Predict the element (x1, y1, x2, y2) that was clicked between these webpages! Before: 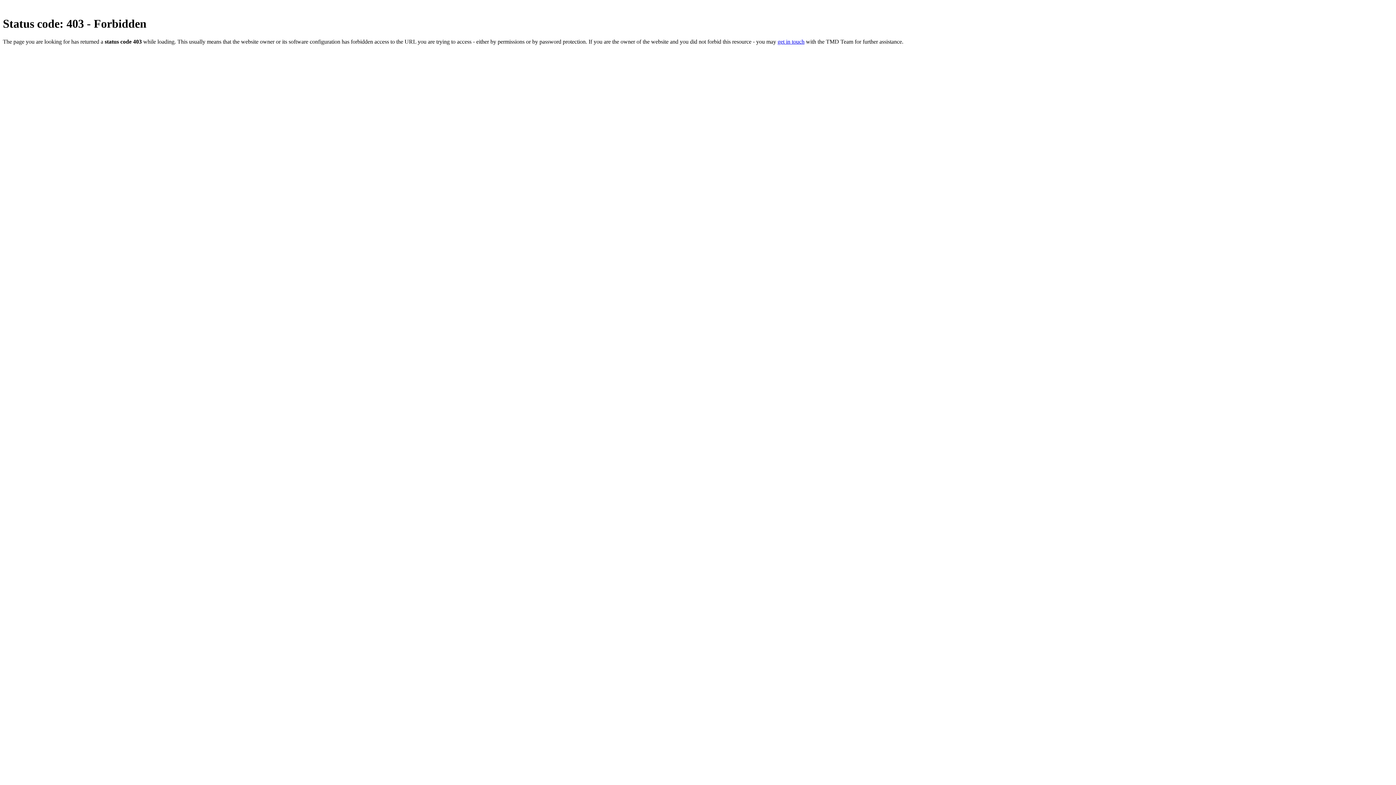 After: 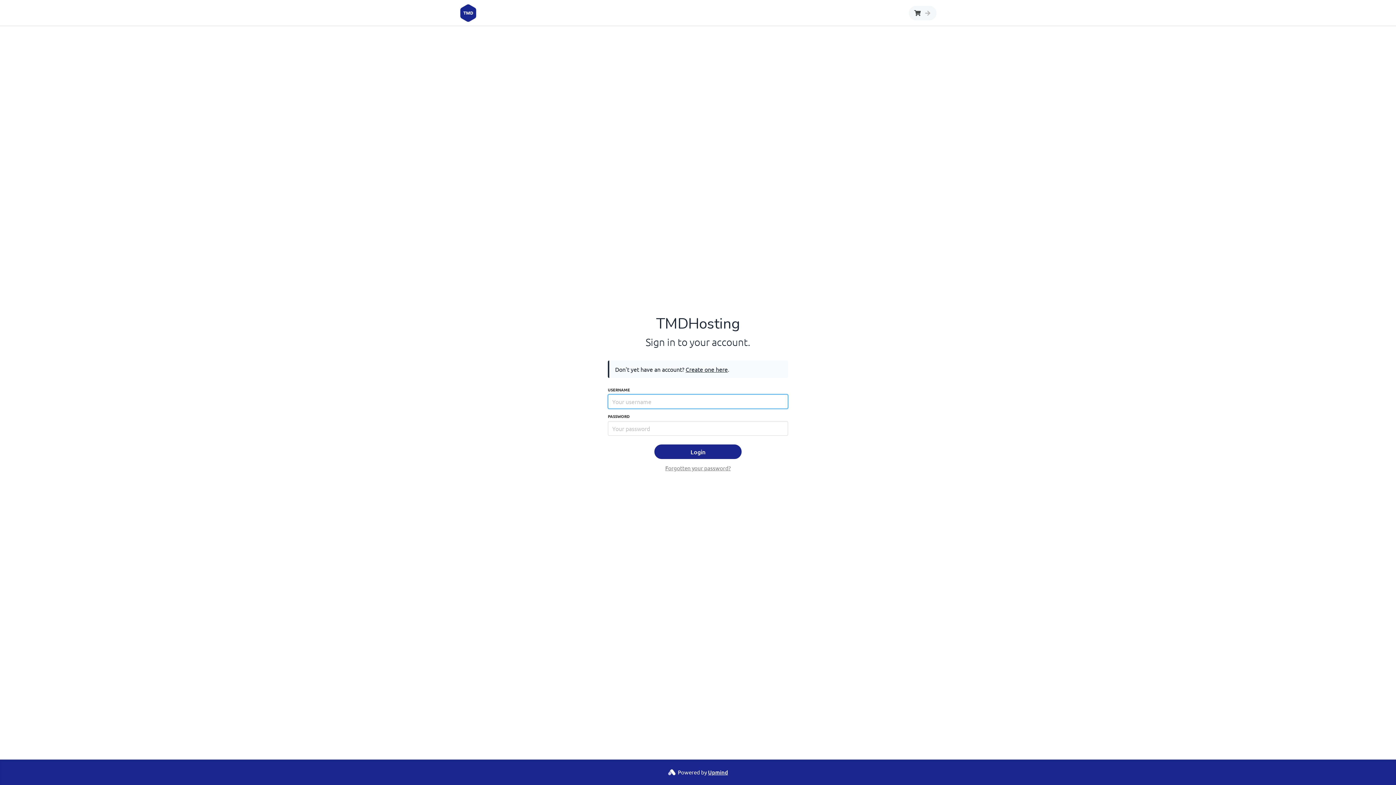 Action: bbox: (777, 38, 804, 44) label: get in touch